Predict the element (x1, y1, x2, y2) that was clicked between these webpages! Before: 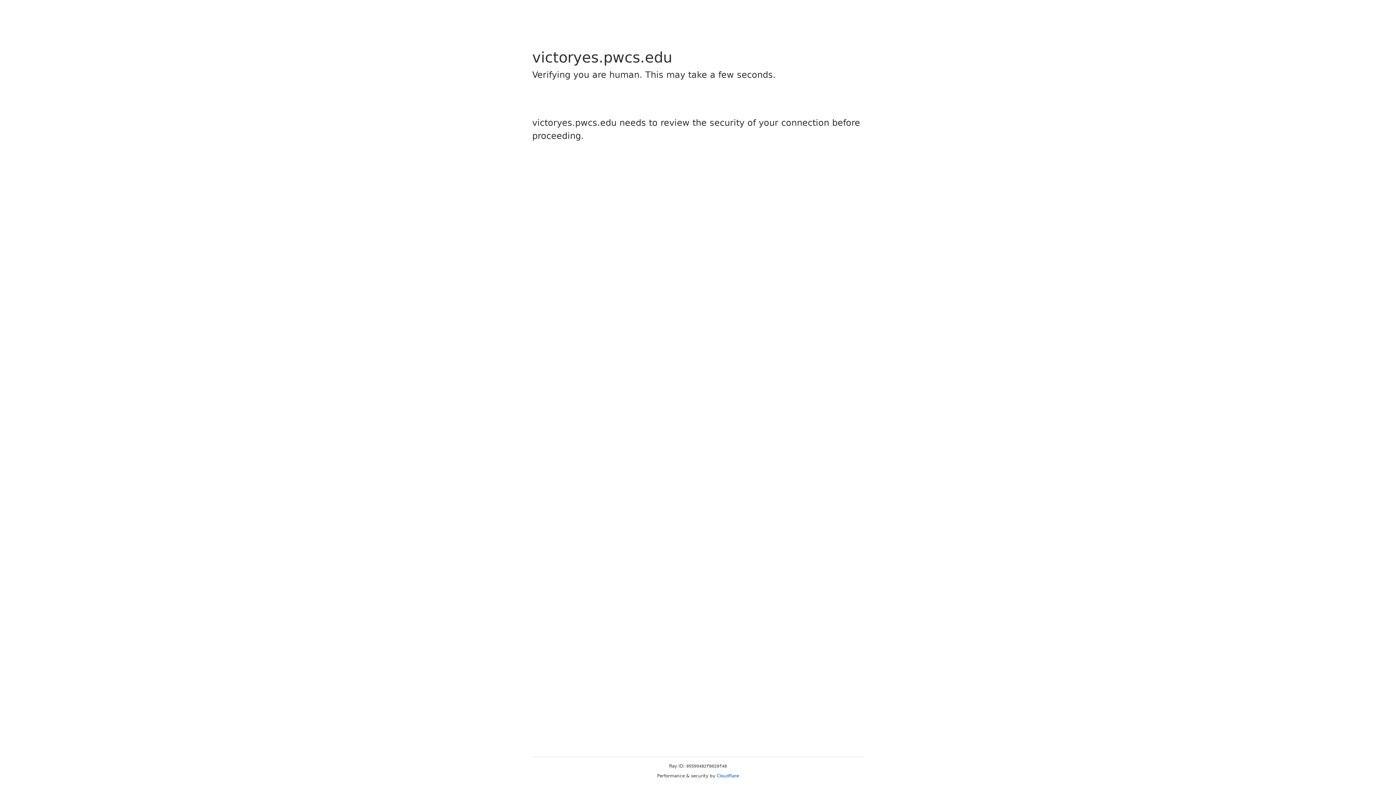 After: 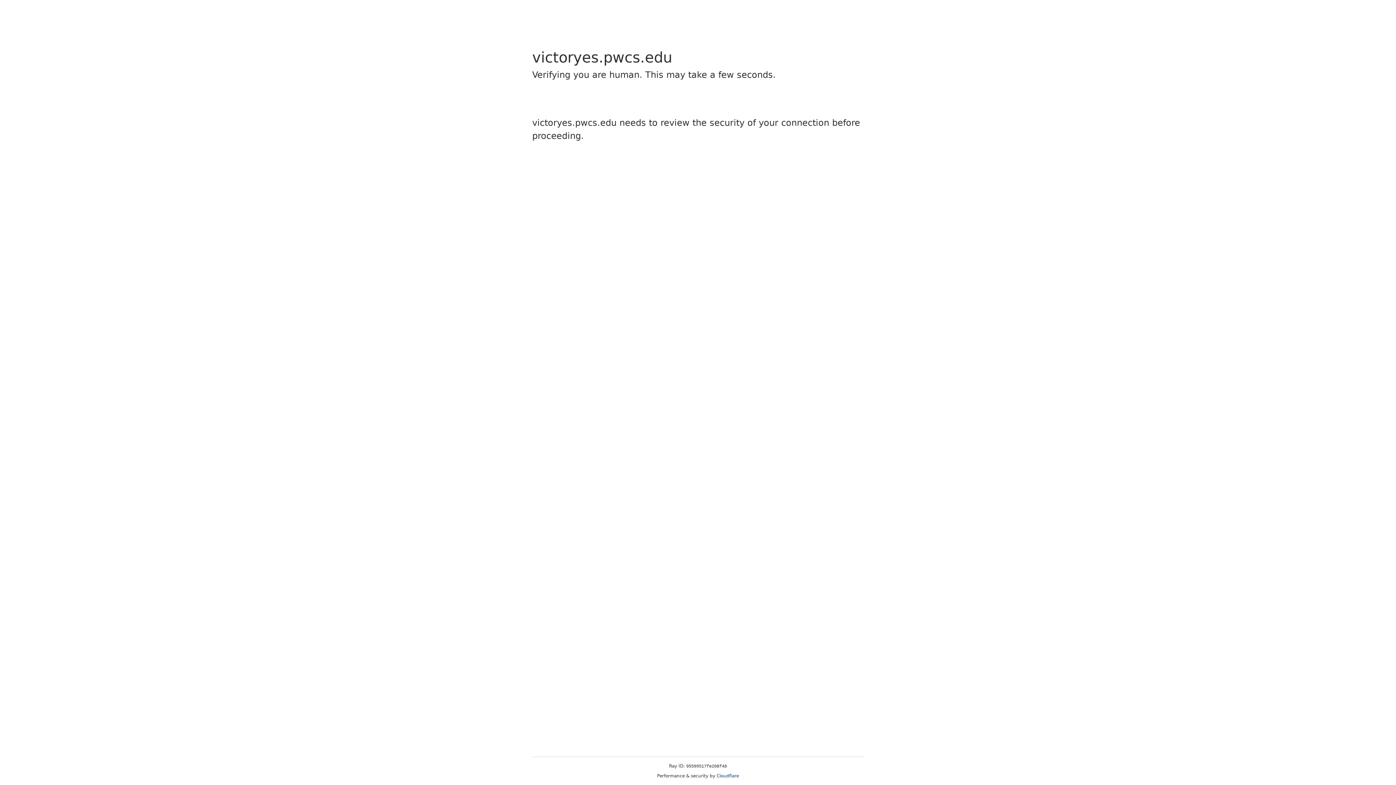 Action: bbox: (716, 773, 739, 778) label: Cloudflare